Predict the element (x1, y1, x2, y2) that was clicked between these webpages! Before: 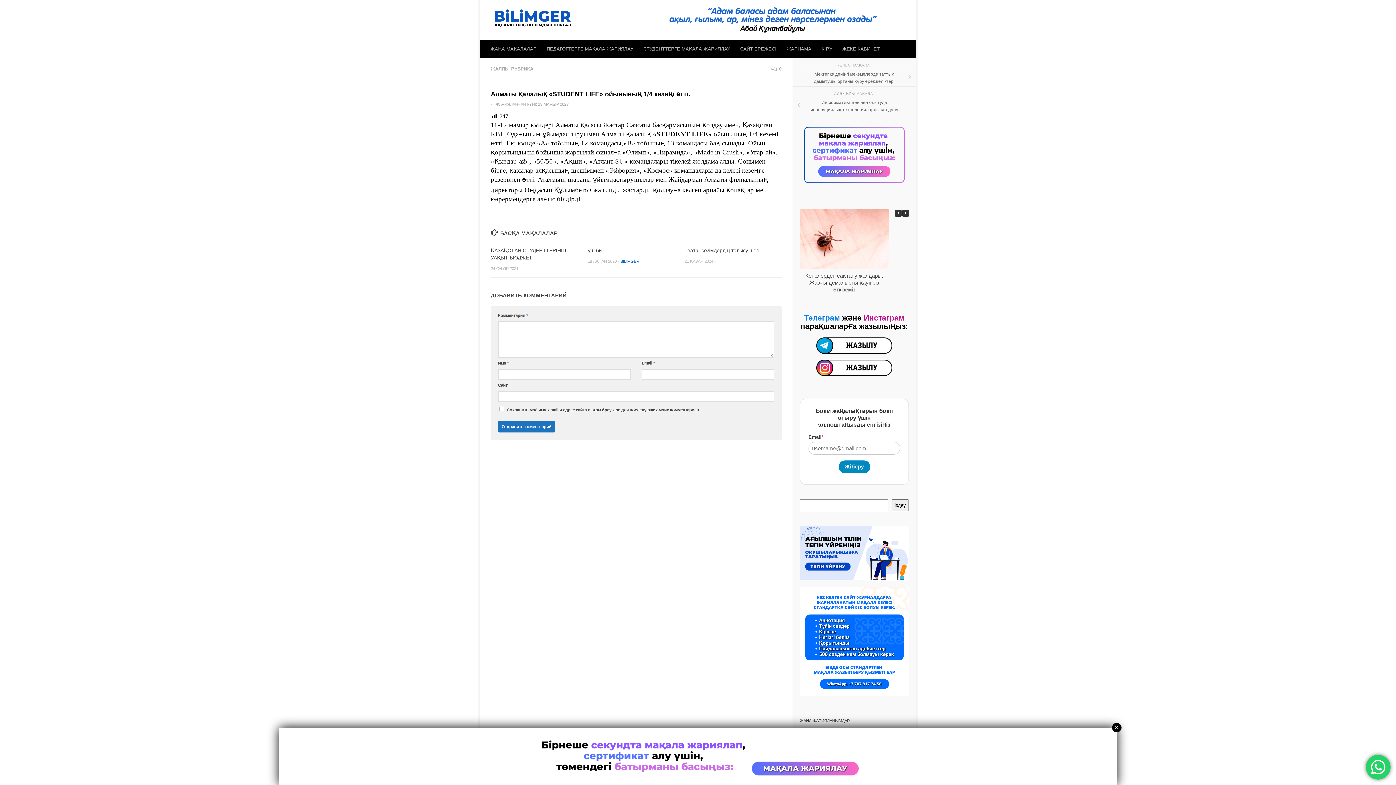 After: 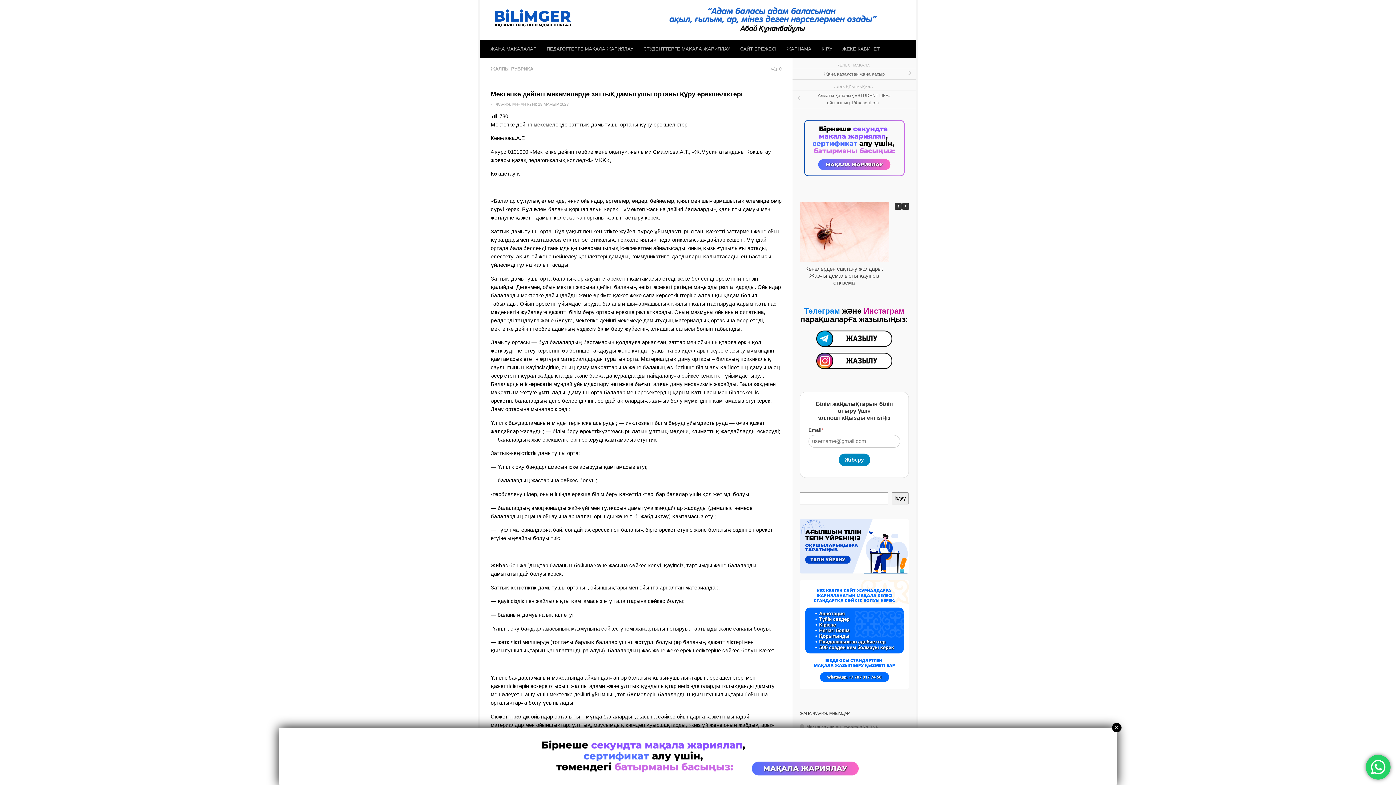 Action: bbox: (792, 68, 916, 86) label: Мектепке дейінгі мекемелерде заттық дамытушы ортаны құру ерекшеліктері